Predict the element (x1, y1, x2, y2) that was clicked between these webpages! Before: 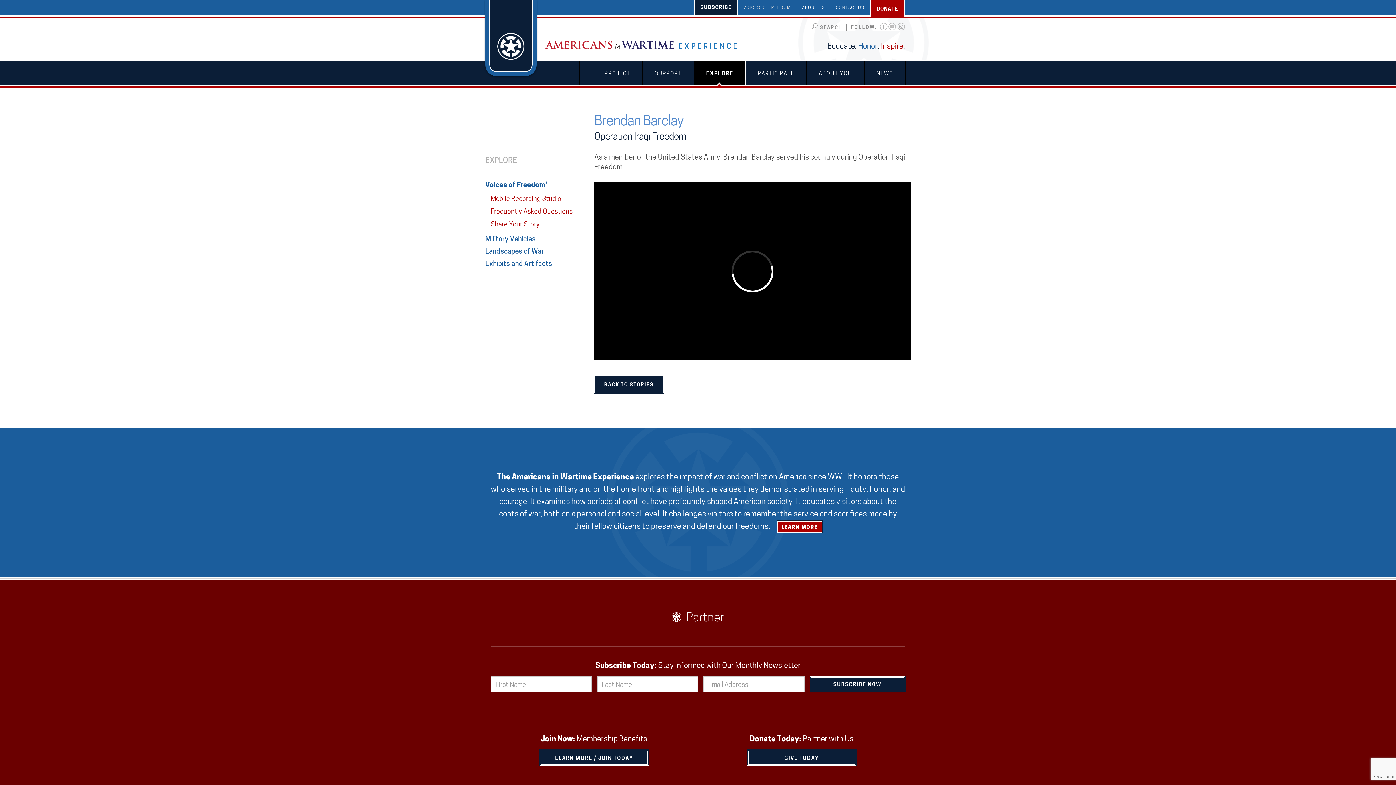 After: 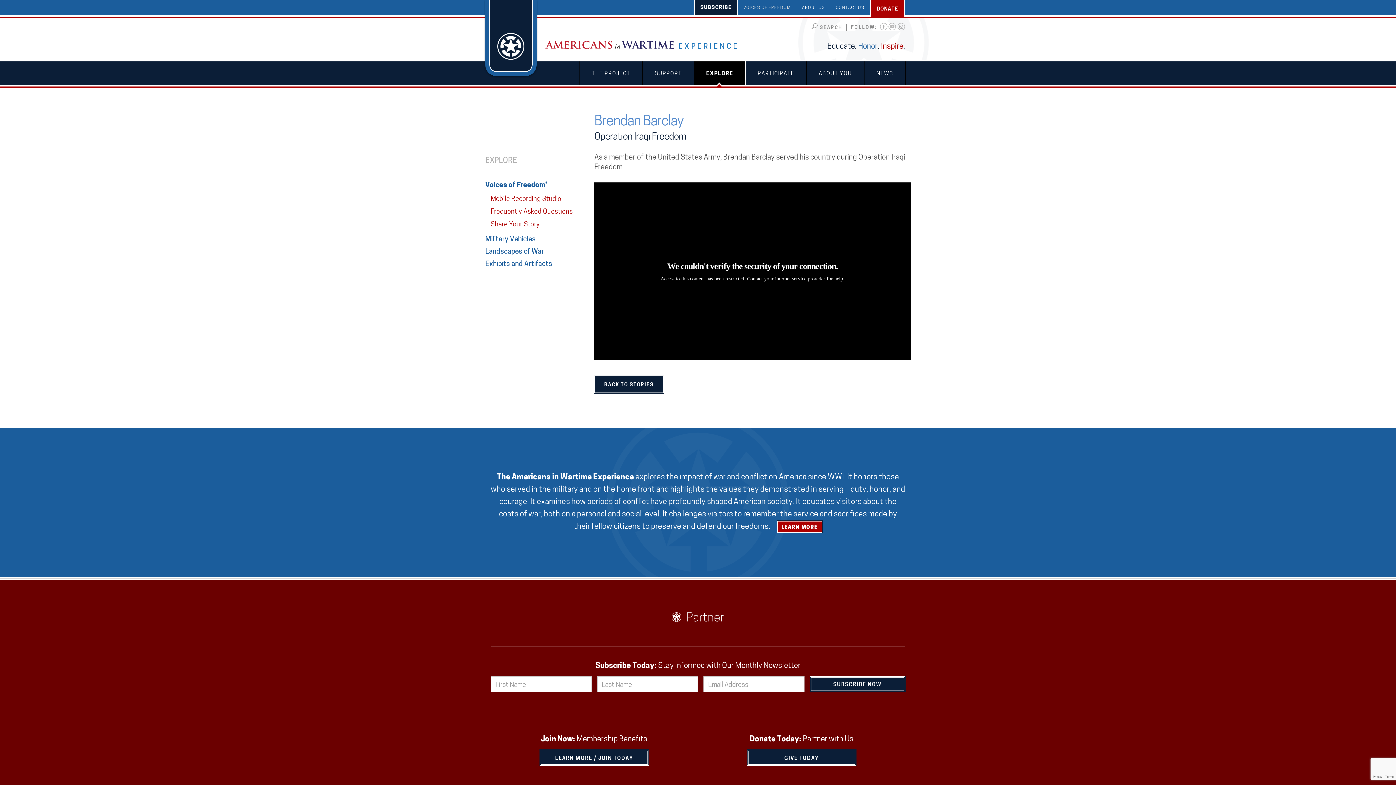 Action: bbox: (879, 25, 888, 29)